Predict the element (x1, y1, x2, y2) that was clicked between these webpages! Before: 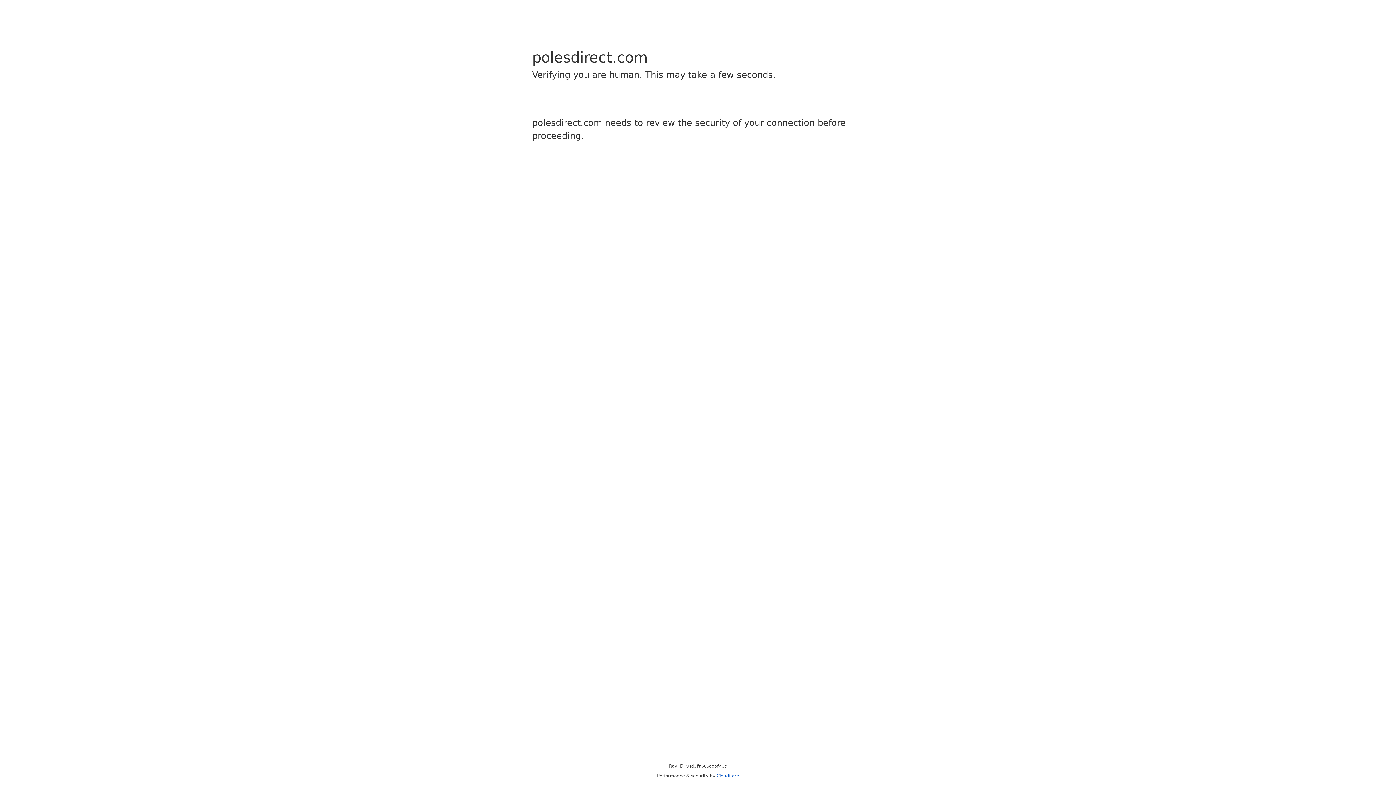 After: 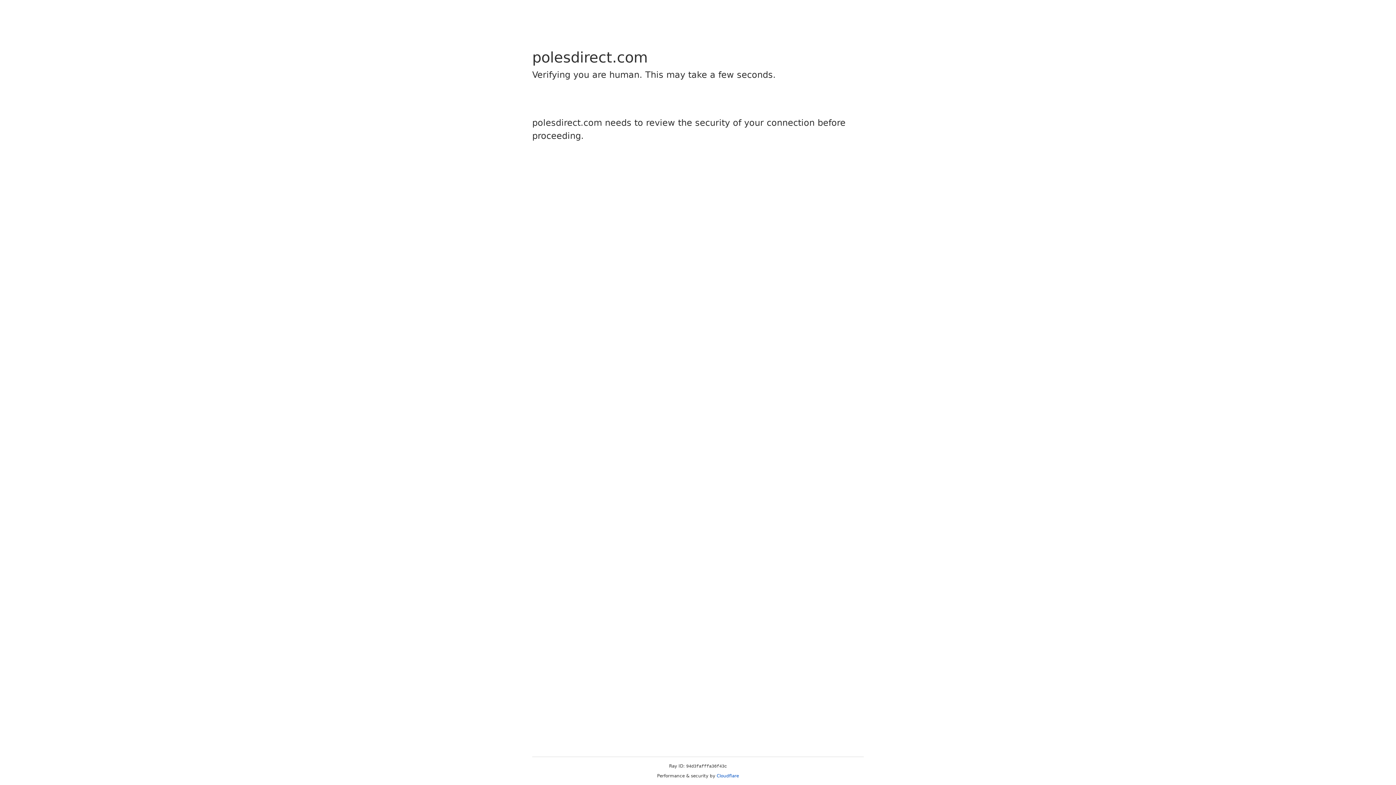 Action: bbox: (716, 773, 739, 778) label: Cloudflare